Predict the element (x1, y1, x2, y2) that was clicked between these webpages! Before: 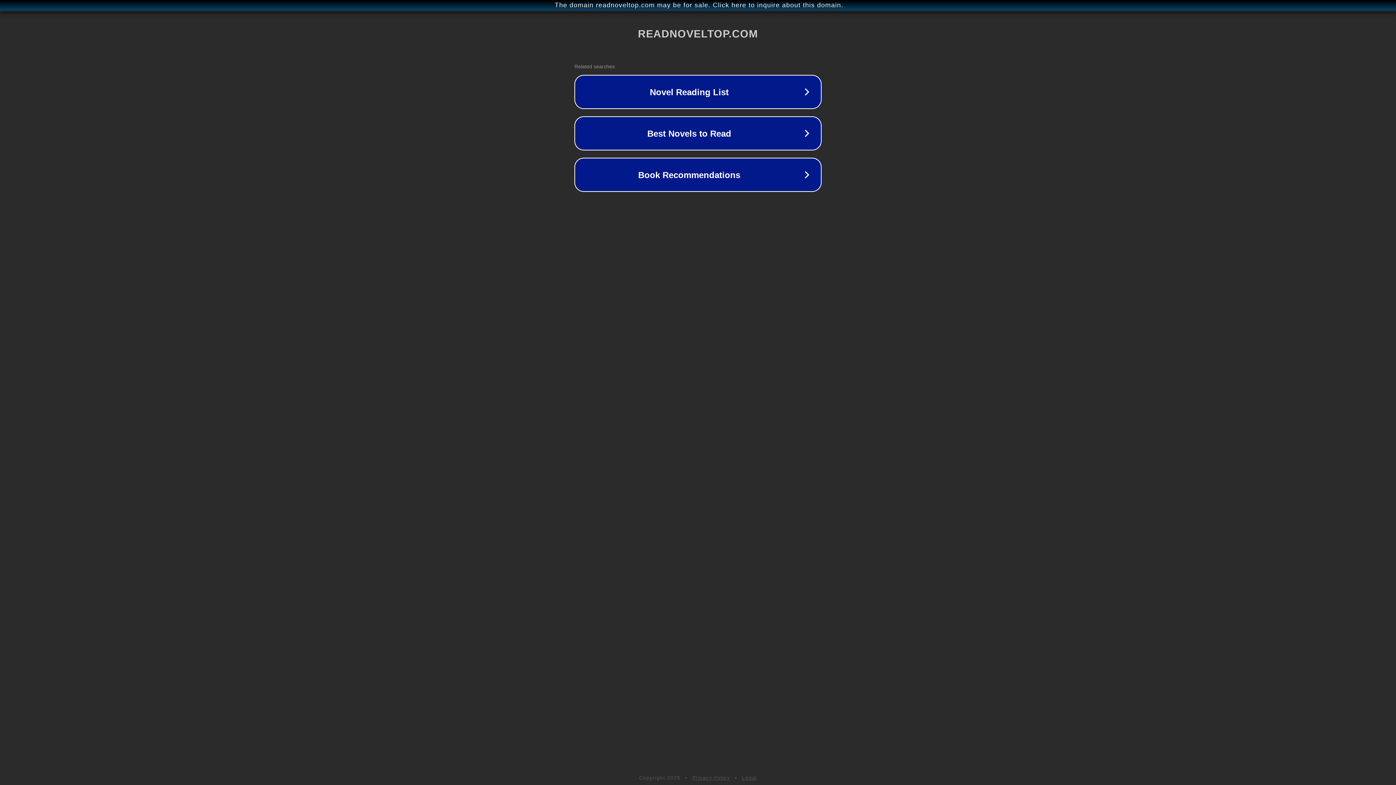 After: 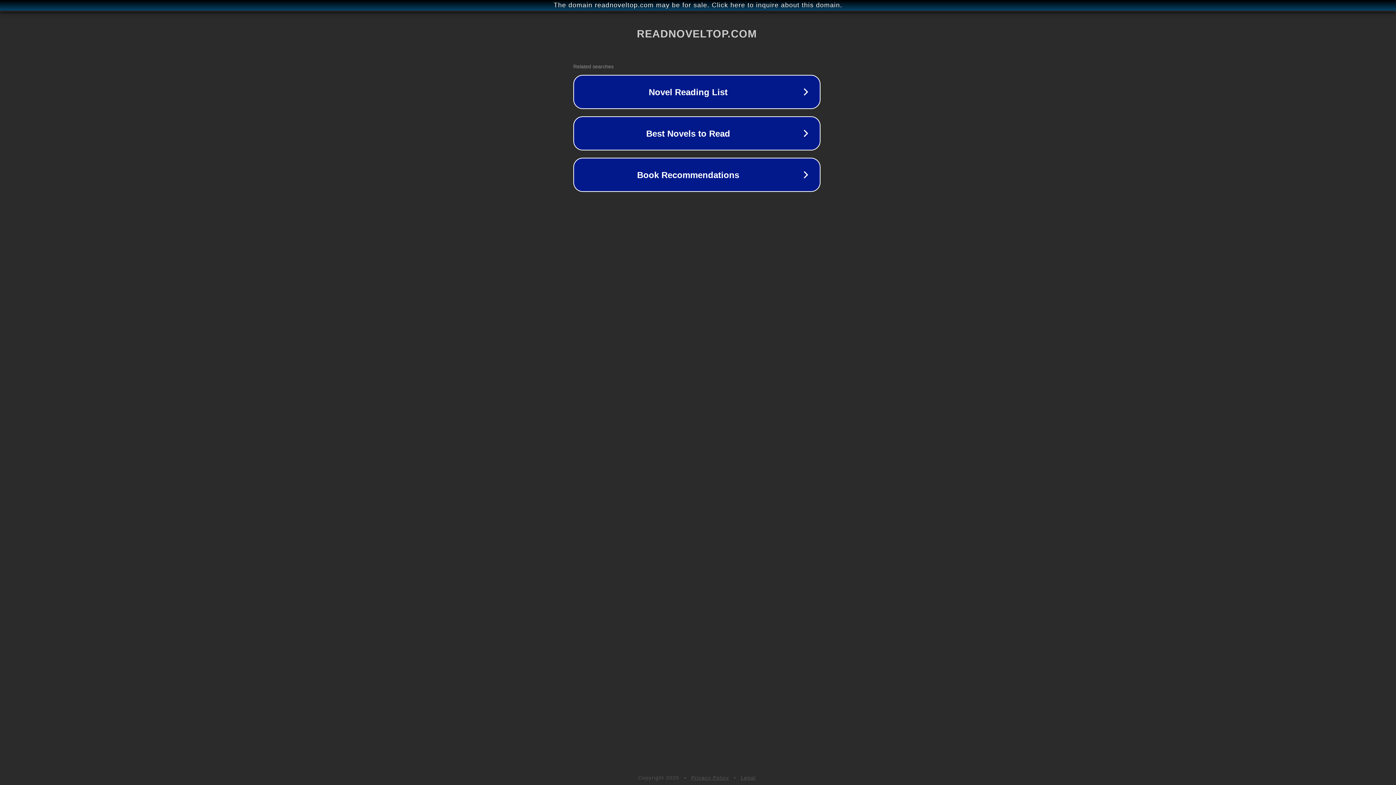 Action: bbox: (1, 1, 1397, 9) label: The domain readnoveltop.com may be for sale. Click here to inquire about this domain.